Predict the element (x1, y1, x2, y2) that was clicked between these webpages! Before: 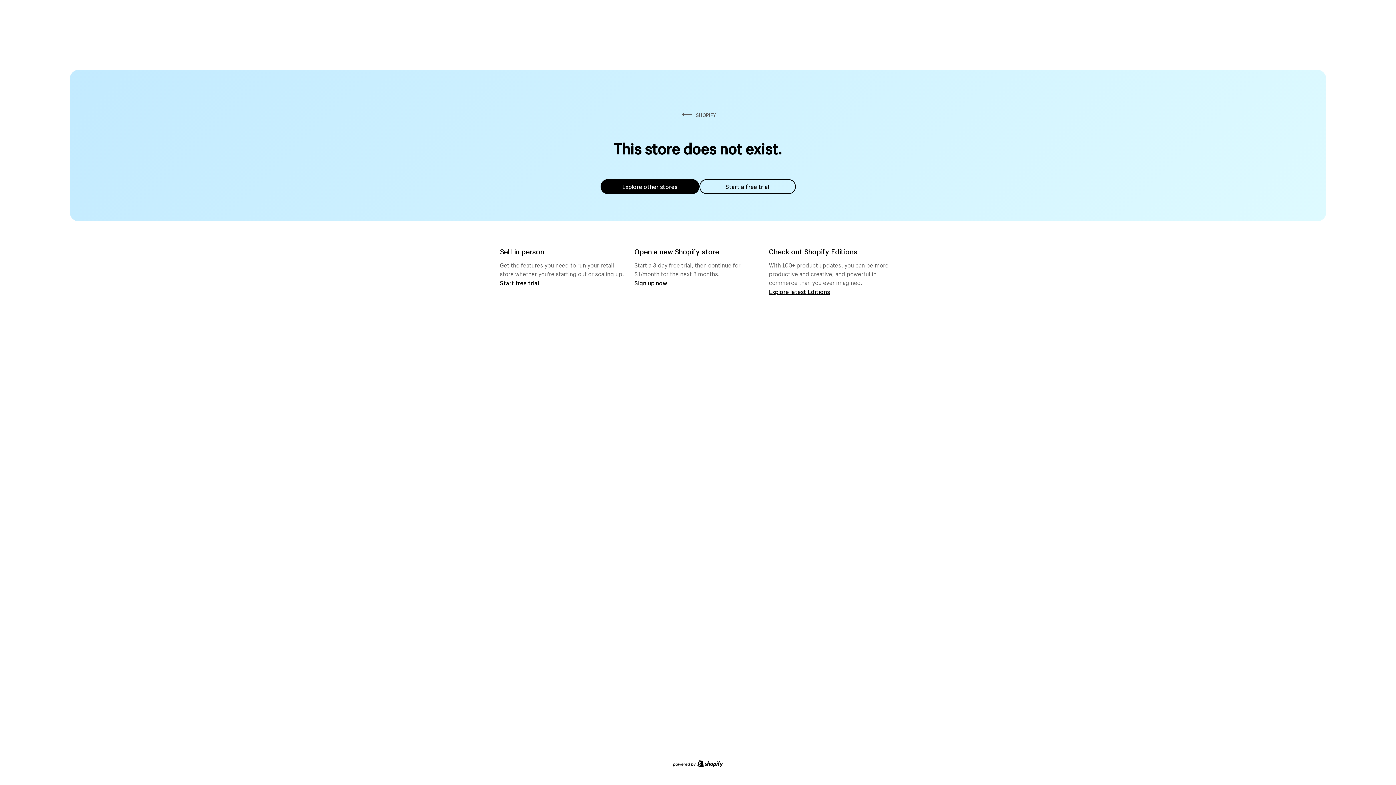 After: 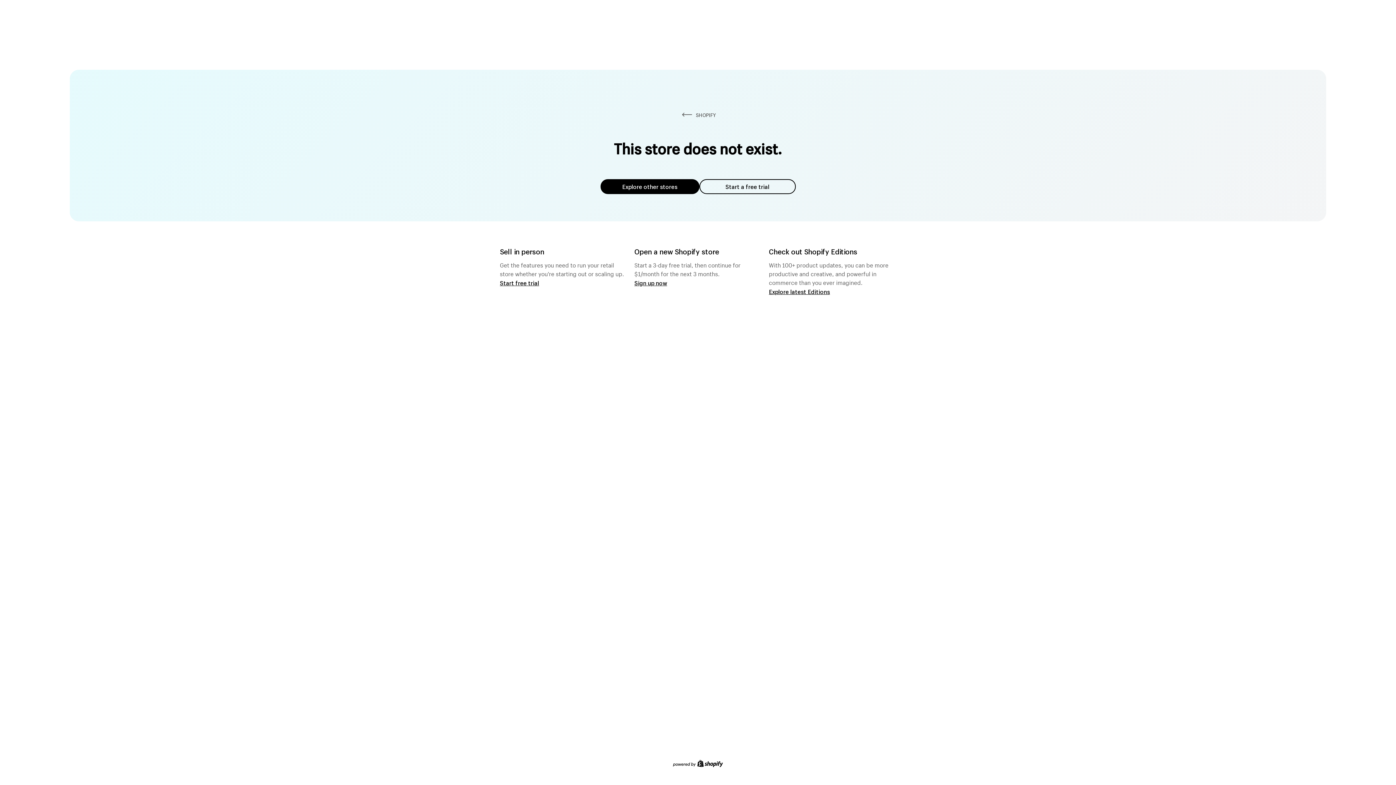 Action: label: Explore other stores bbox: (600, 179, 699, 194)